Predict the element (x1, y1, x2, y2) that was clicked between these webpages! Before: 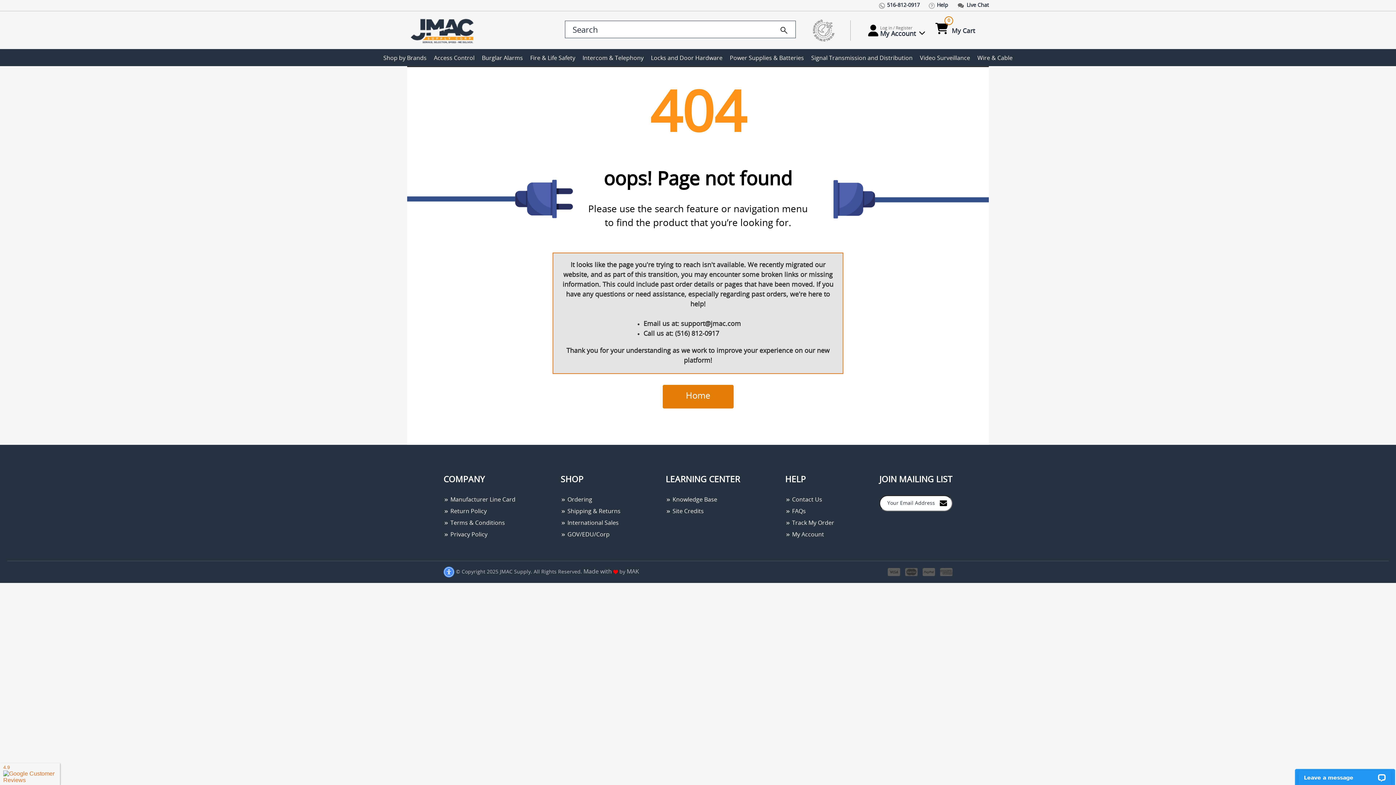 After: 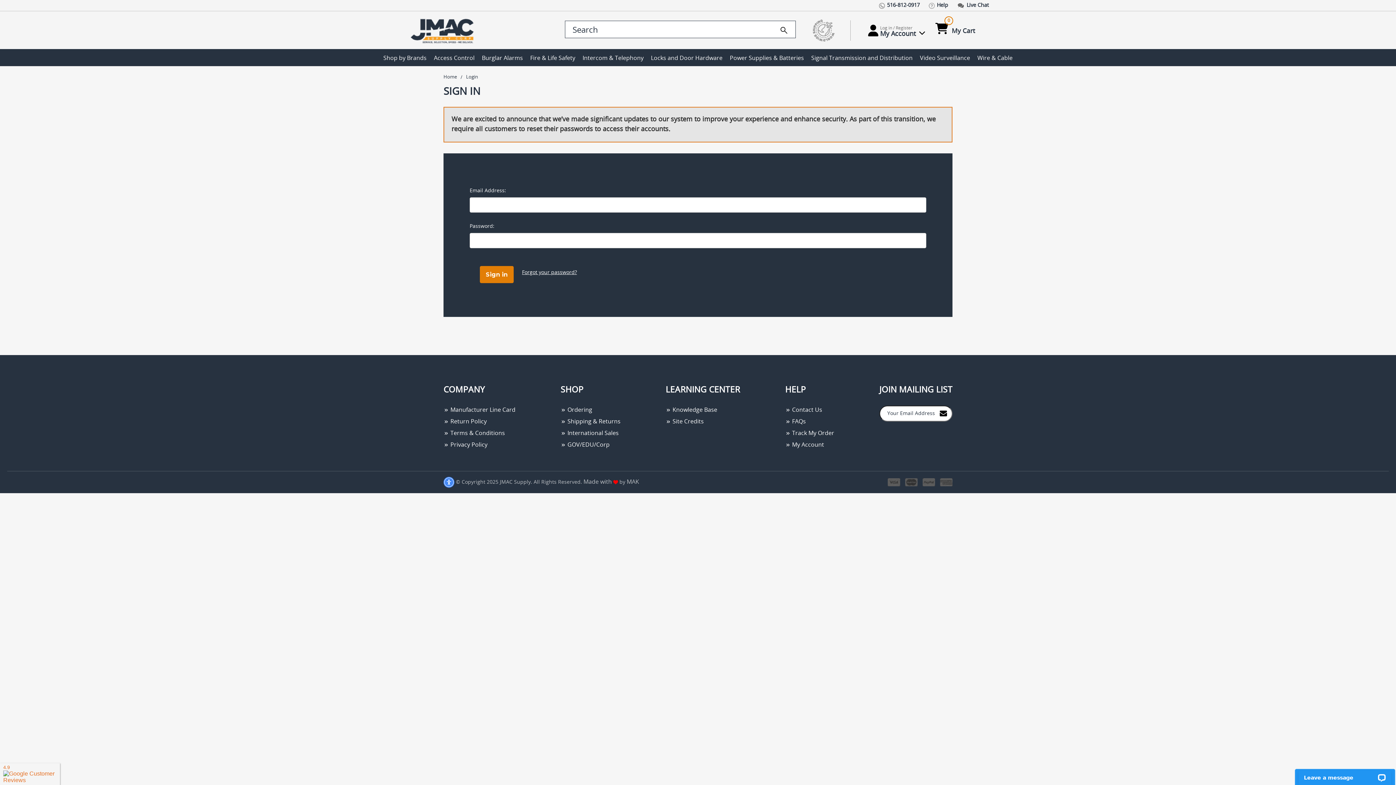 Action: label: Log in / Register
My Account bbox: (868, 24, 933, 36)